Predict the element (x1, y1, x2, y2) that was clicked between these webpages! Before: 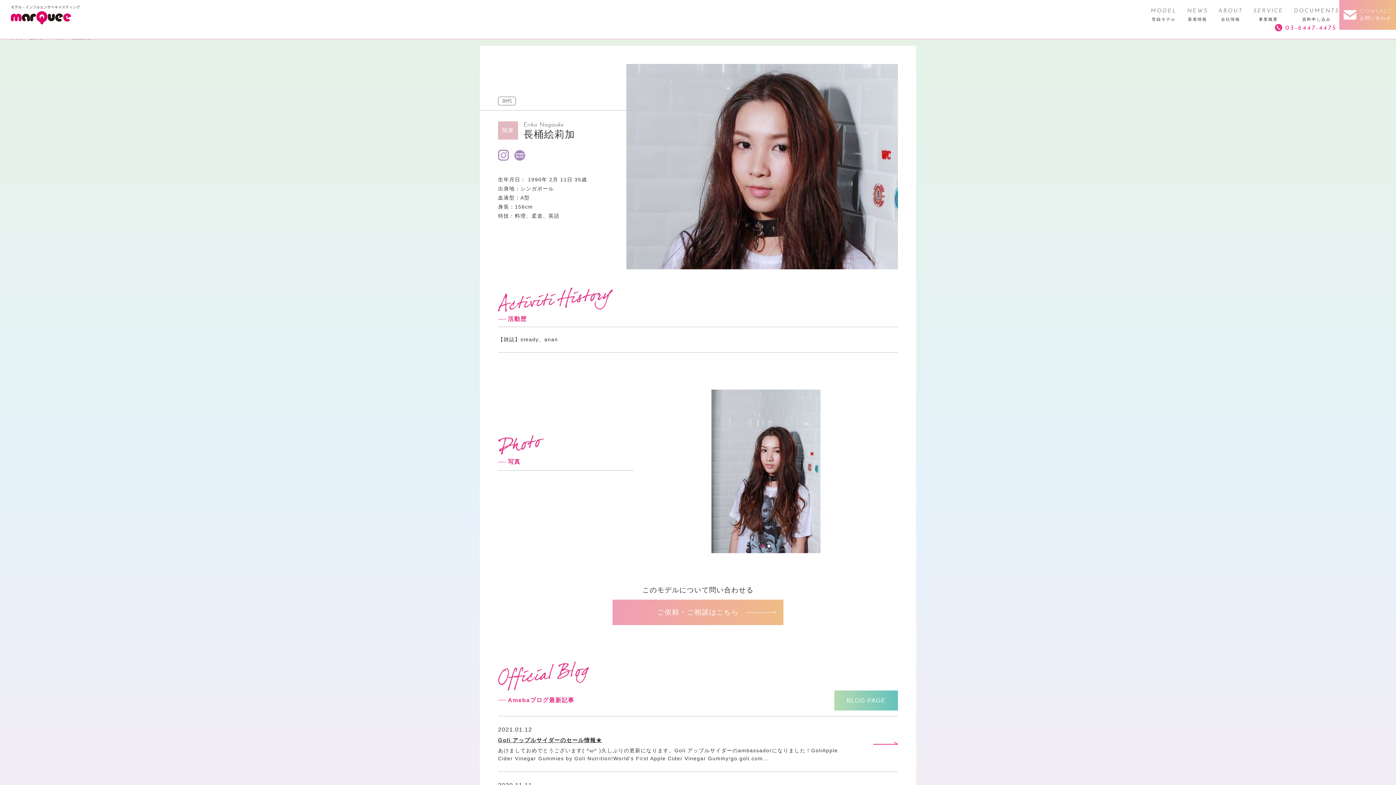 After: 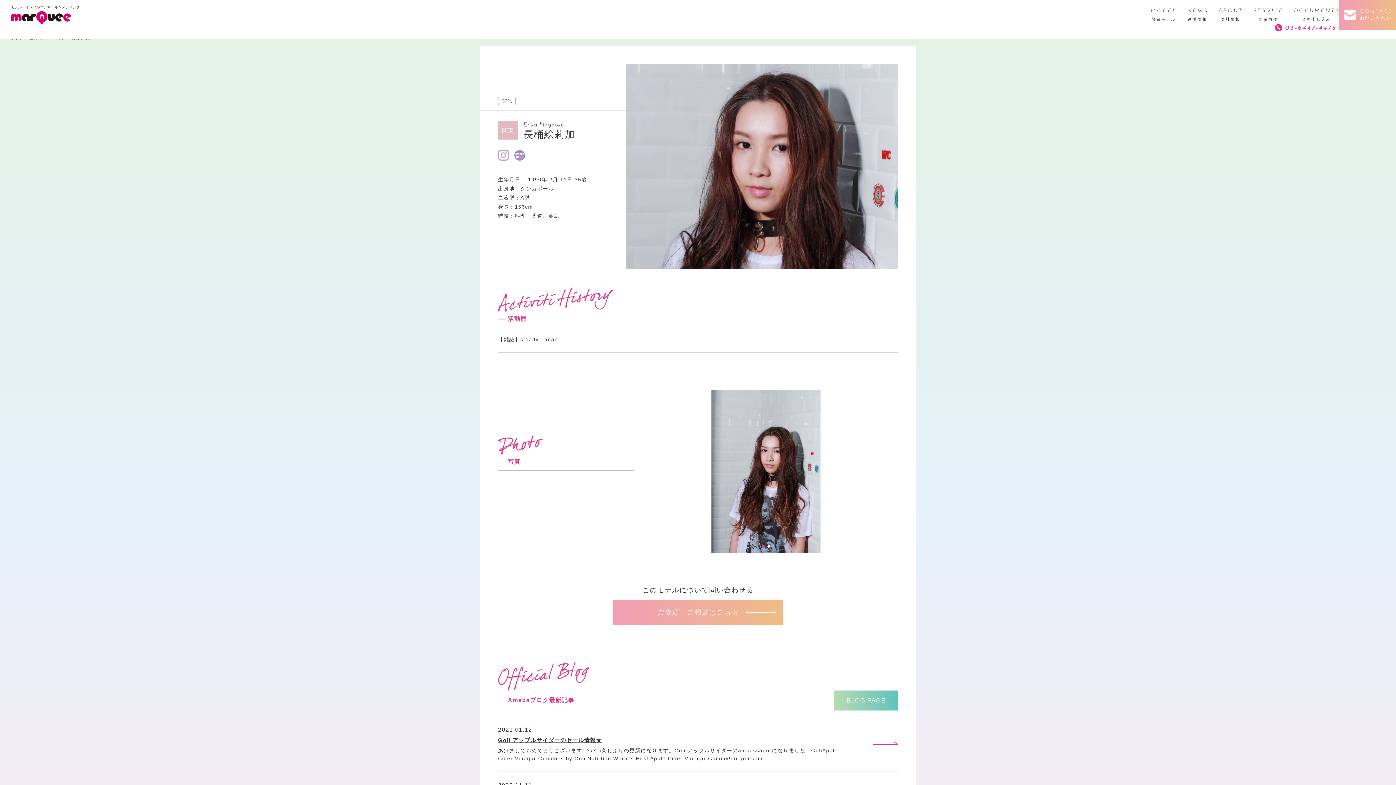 Action: bbox: (498, 151, 509, 157)